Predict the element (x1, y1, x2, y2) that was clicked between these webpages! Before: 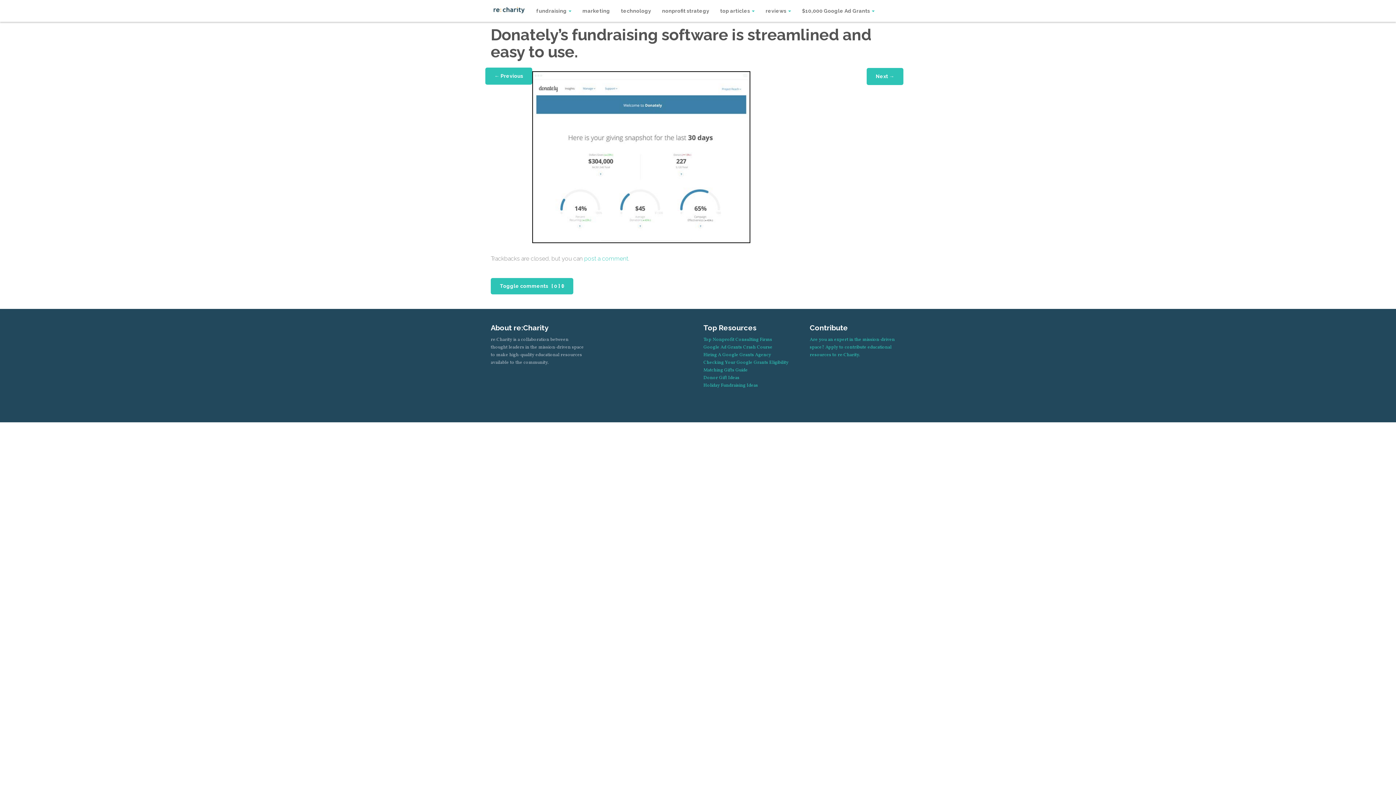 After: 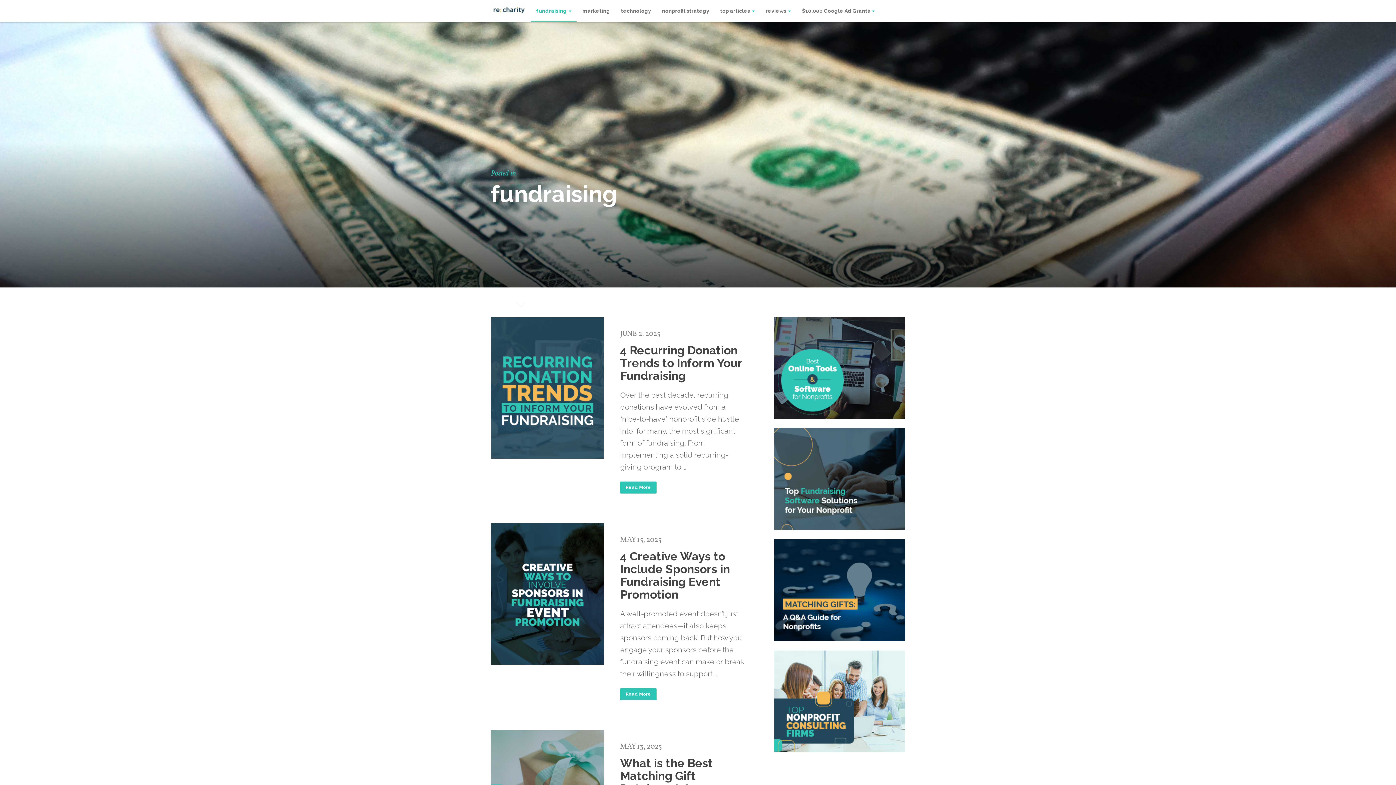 Action: bbox: (530, 0, 577, 21) label: fundraising 